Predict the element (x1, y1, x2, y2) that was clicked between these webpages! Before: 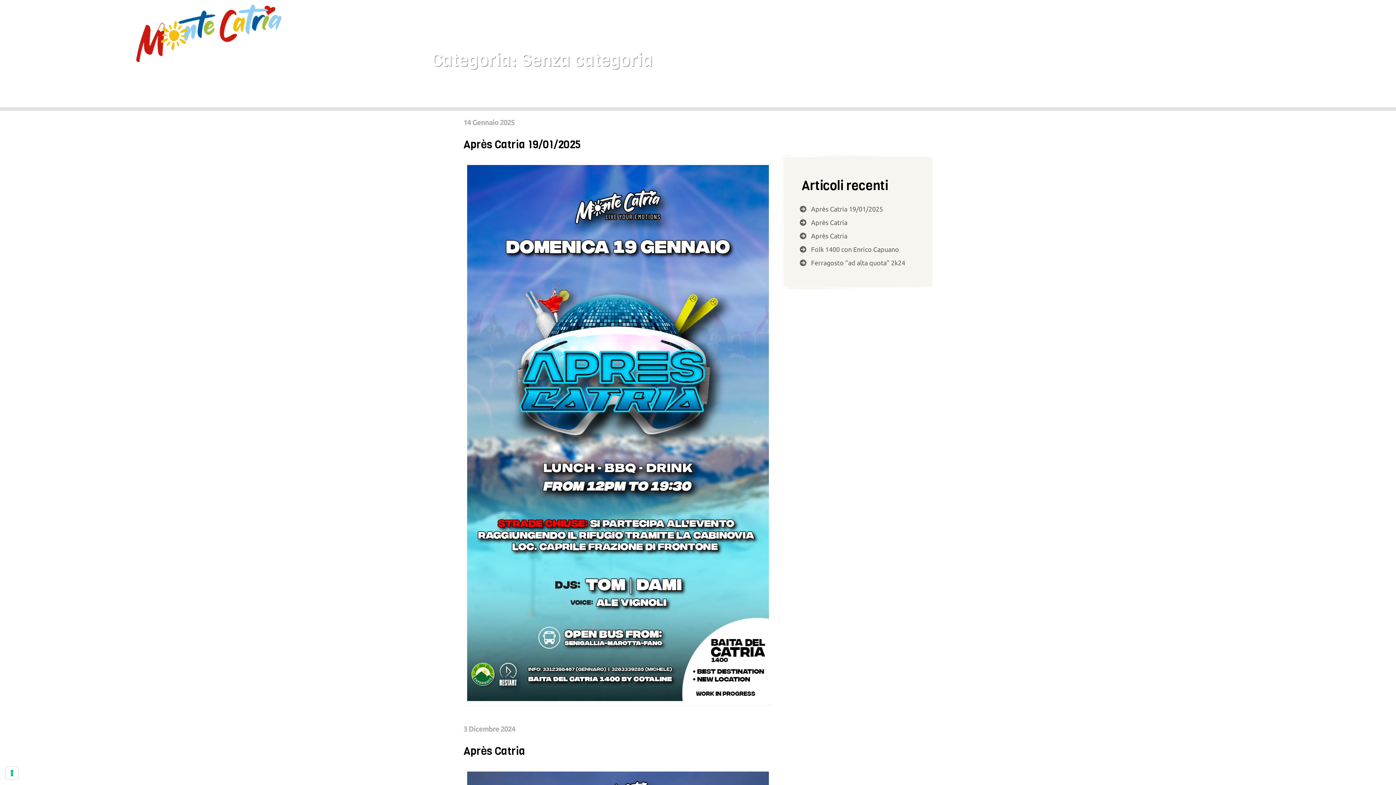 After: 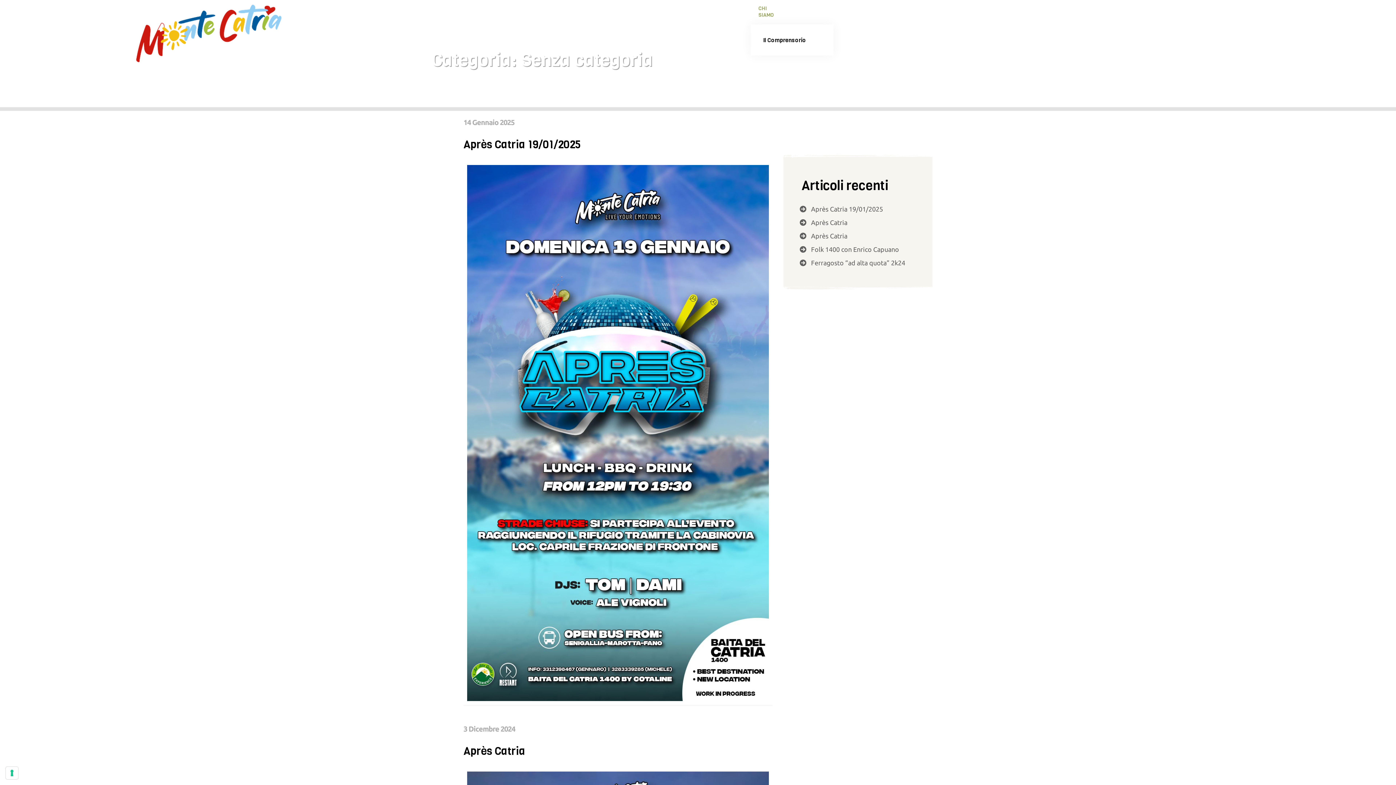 Action: label: CHI SIAMO bbox: (751, 0, 785, 24)